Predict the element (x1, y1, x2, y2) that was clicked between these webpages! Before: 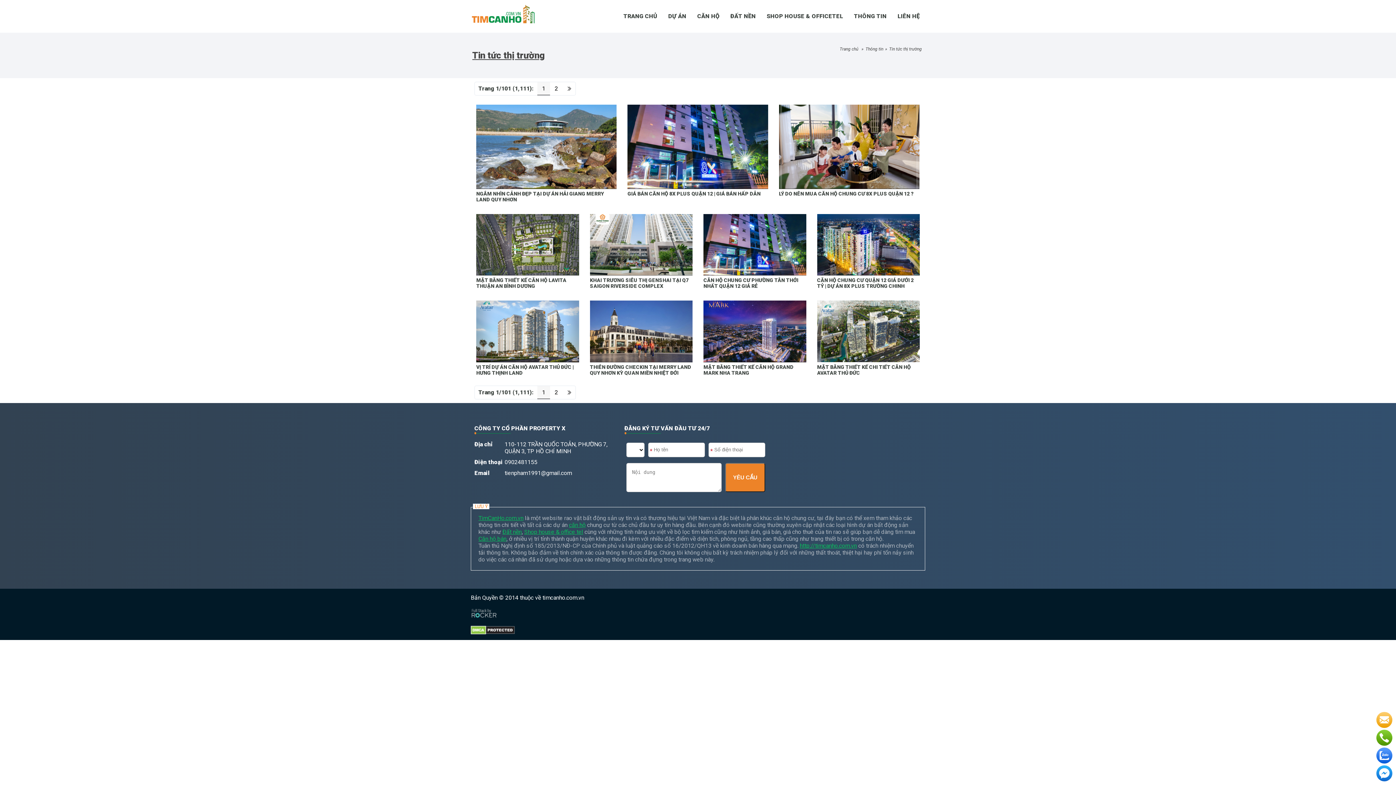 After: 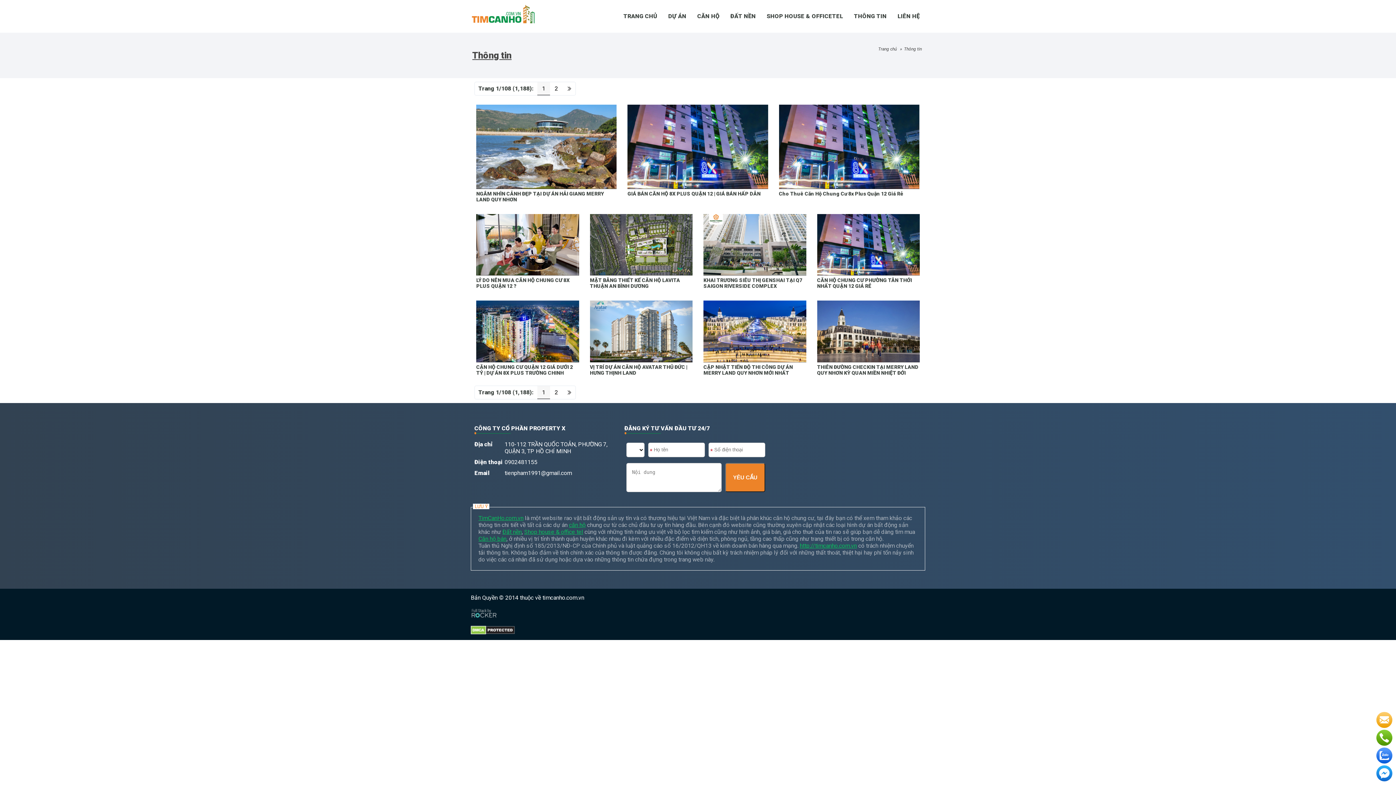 Action: label: THÔNG TIN bbox: (848, 3, 892, 29)